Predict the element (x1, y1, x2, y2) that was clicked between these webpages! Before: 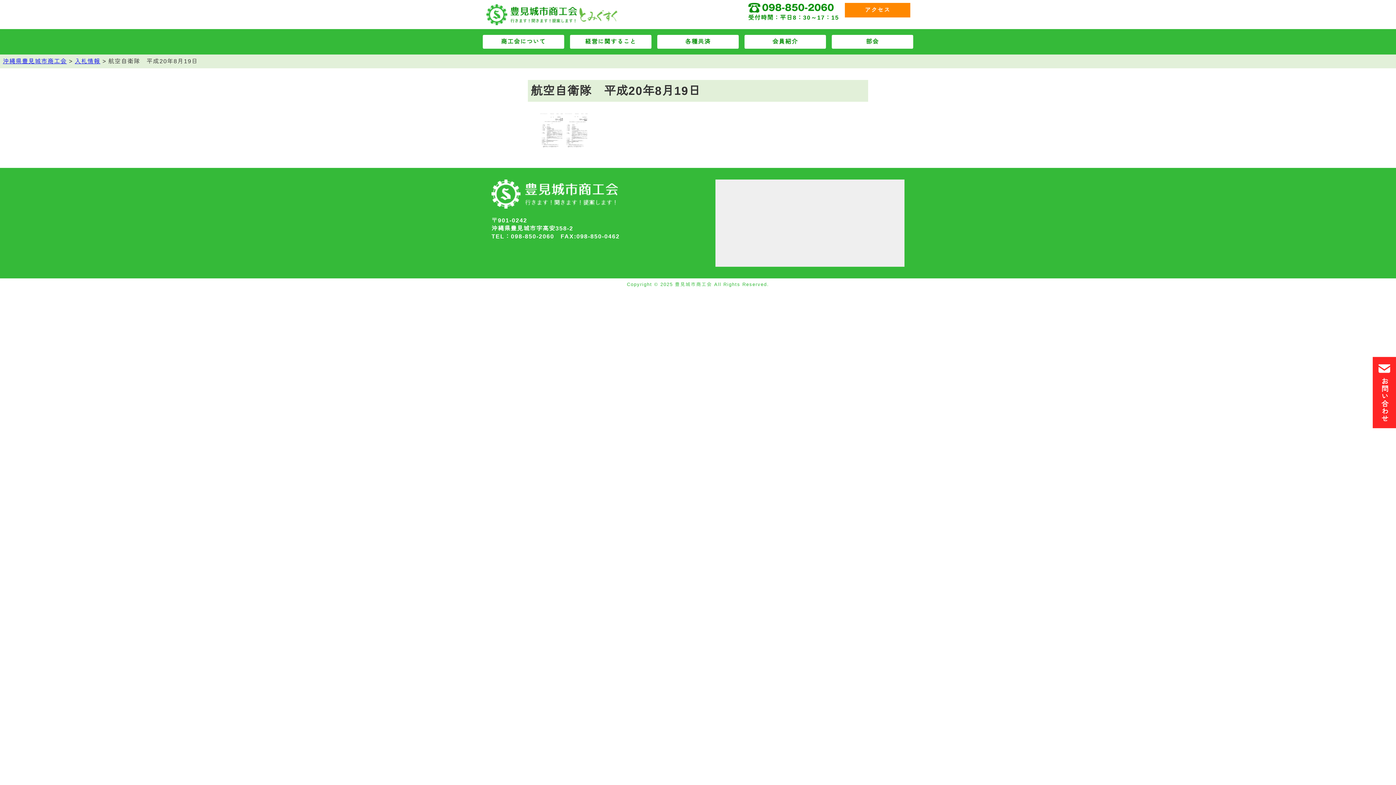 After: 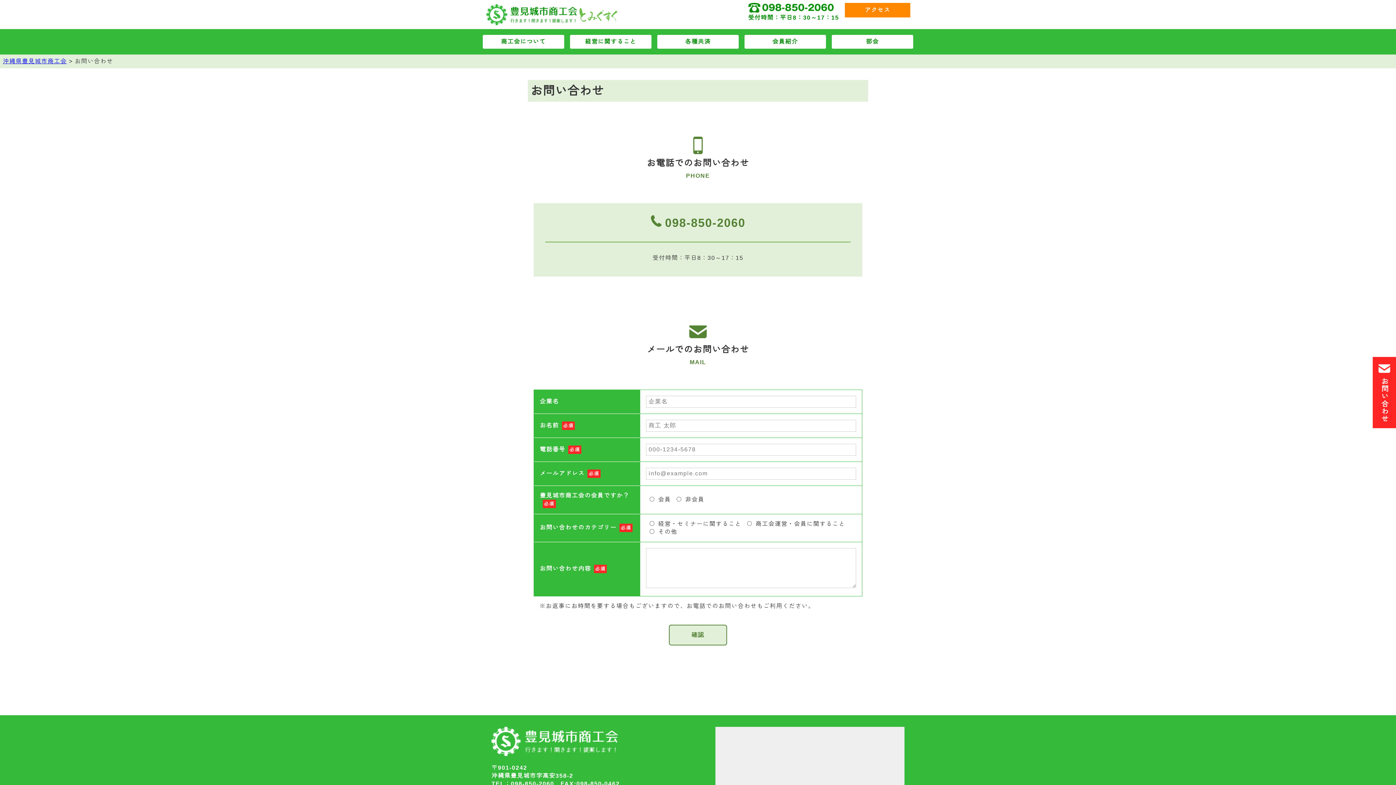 Action: label: お問い合わせ bbox: (1373, 357, 1396, 428)